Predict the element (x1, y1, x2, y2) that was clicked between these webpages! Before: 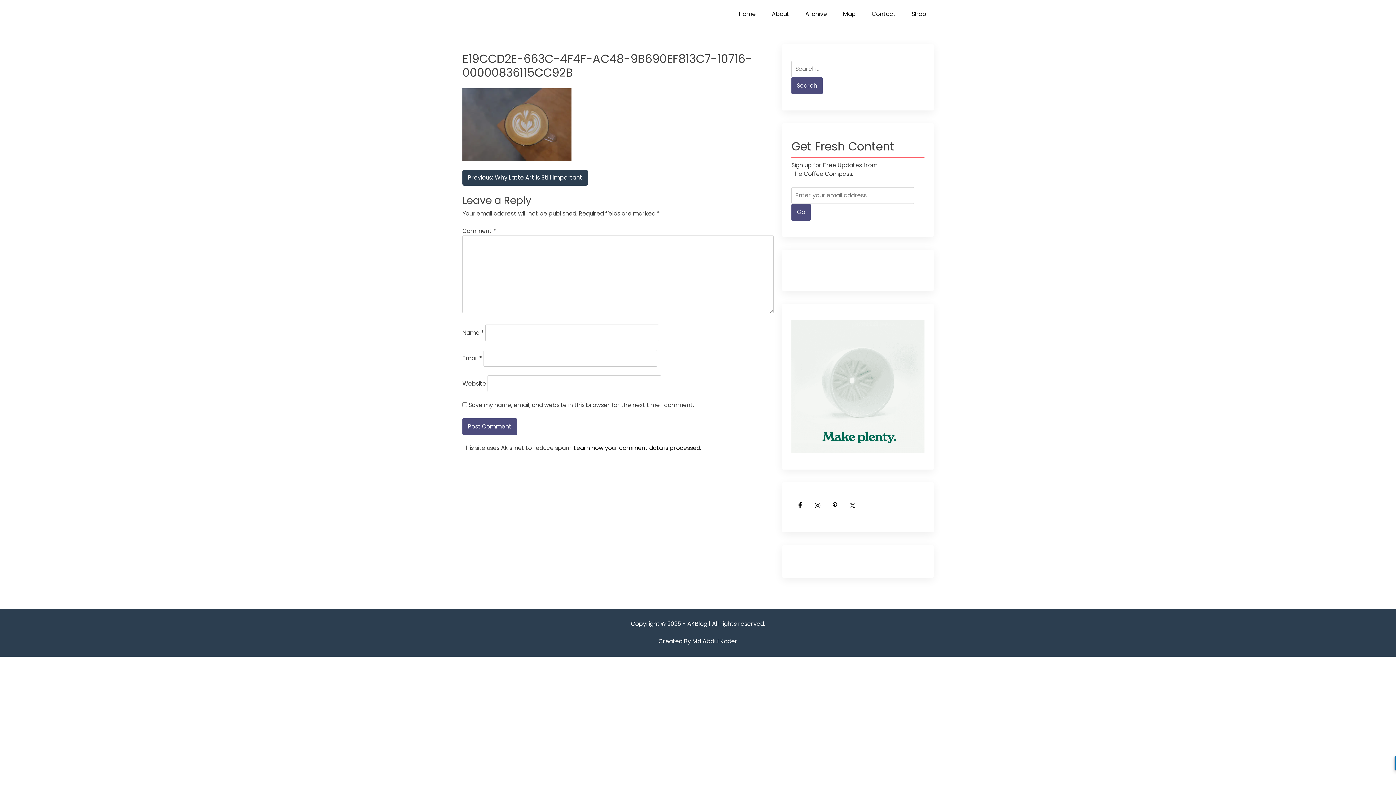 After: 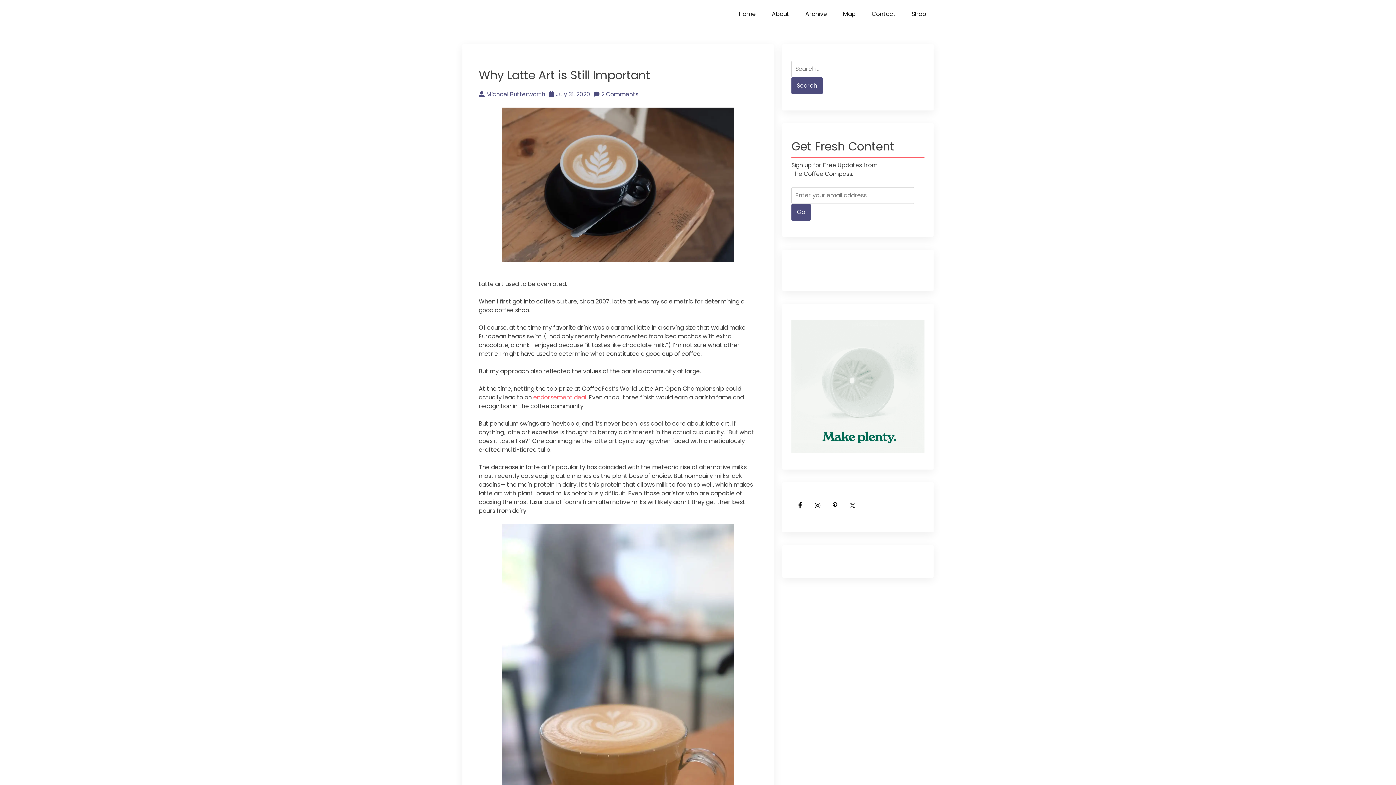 Action: label: Previous:
Why Latte Art is Still Important bbox: (462, 169, 588, 185)